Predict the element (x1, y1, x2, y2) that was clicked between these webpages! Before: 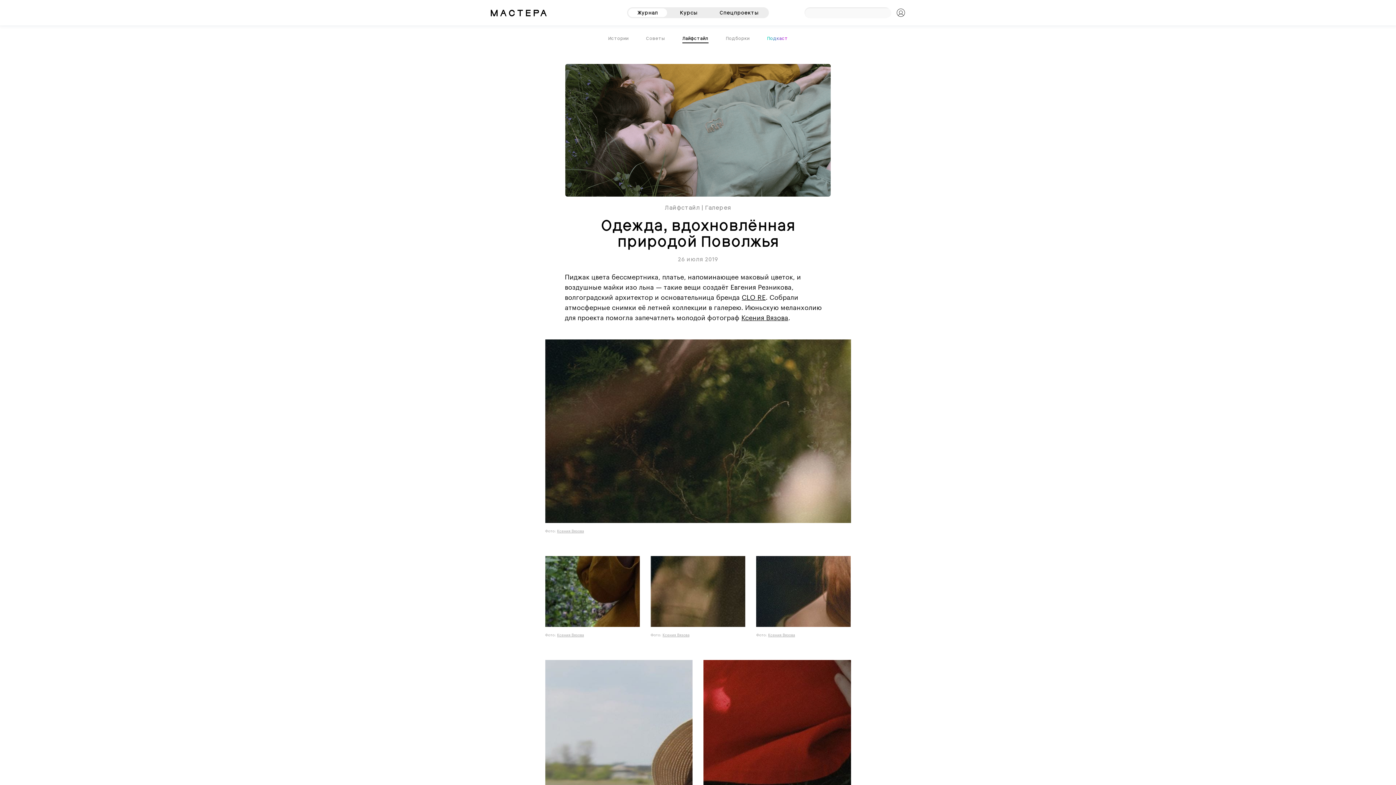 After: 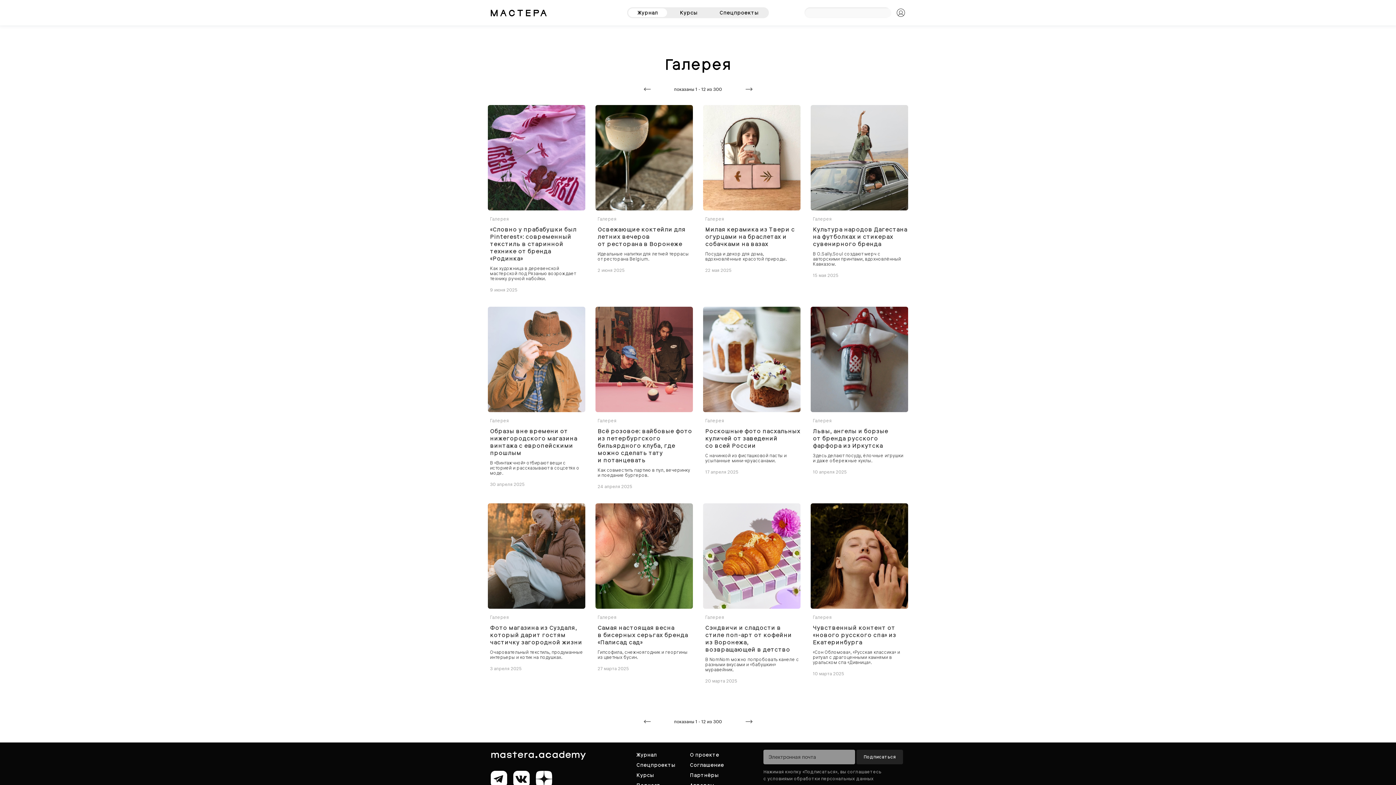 Action: label: Галерея bbox: (705, 204, 731, 211)